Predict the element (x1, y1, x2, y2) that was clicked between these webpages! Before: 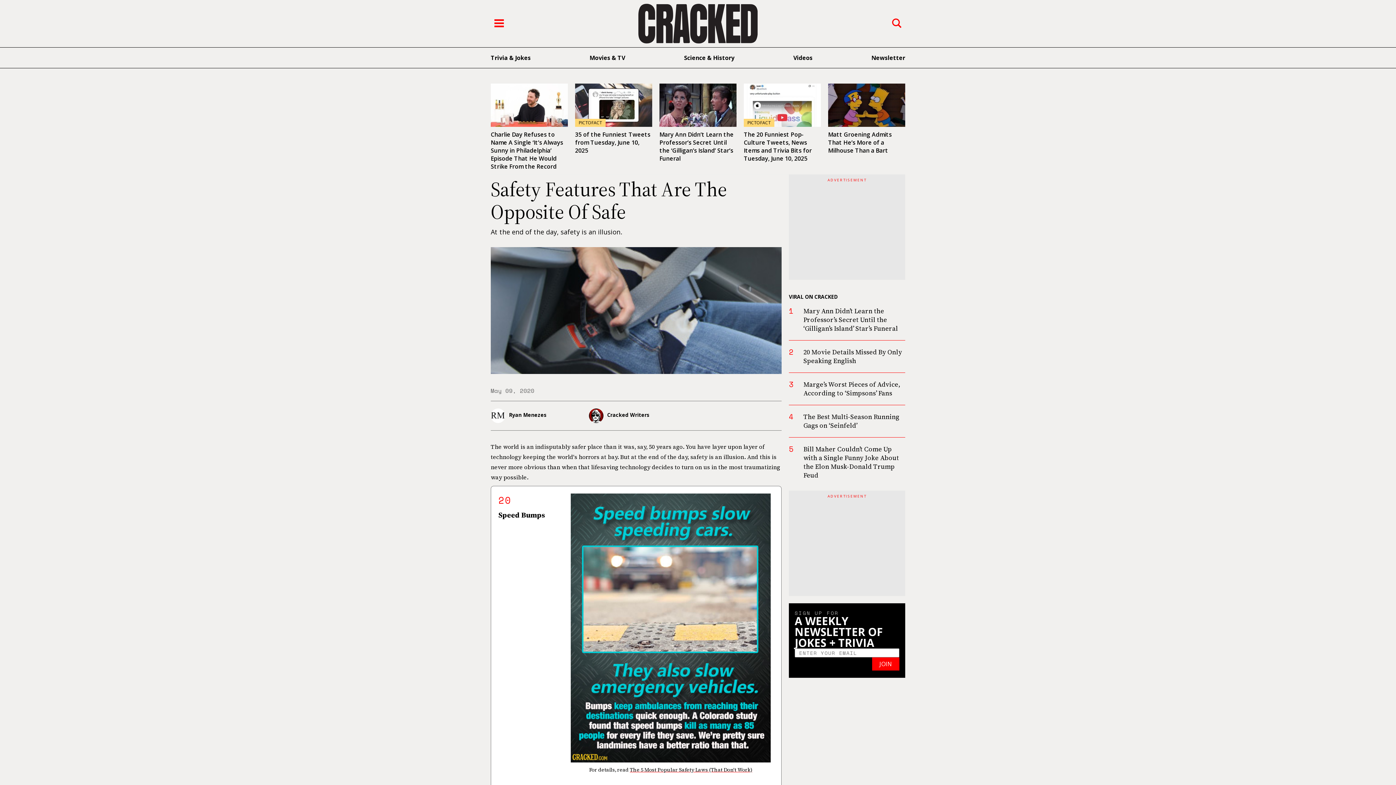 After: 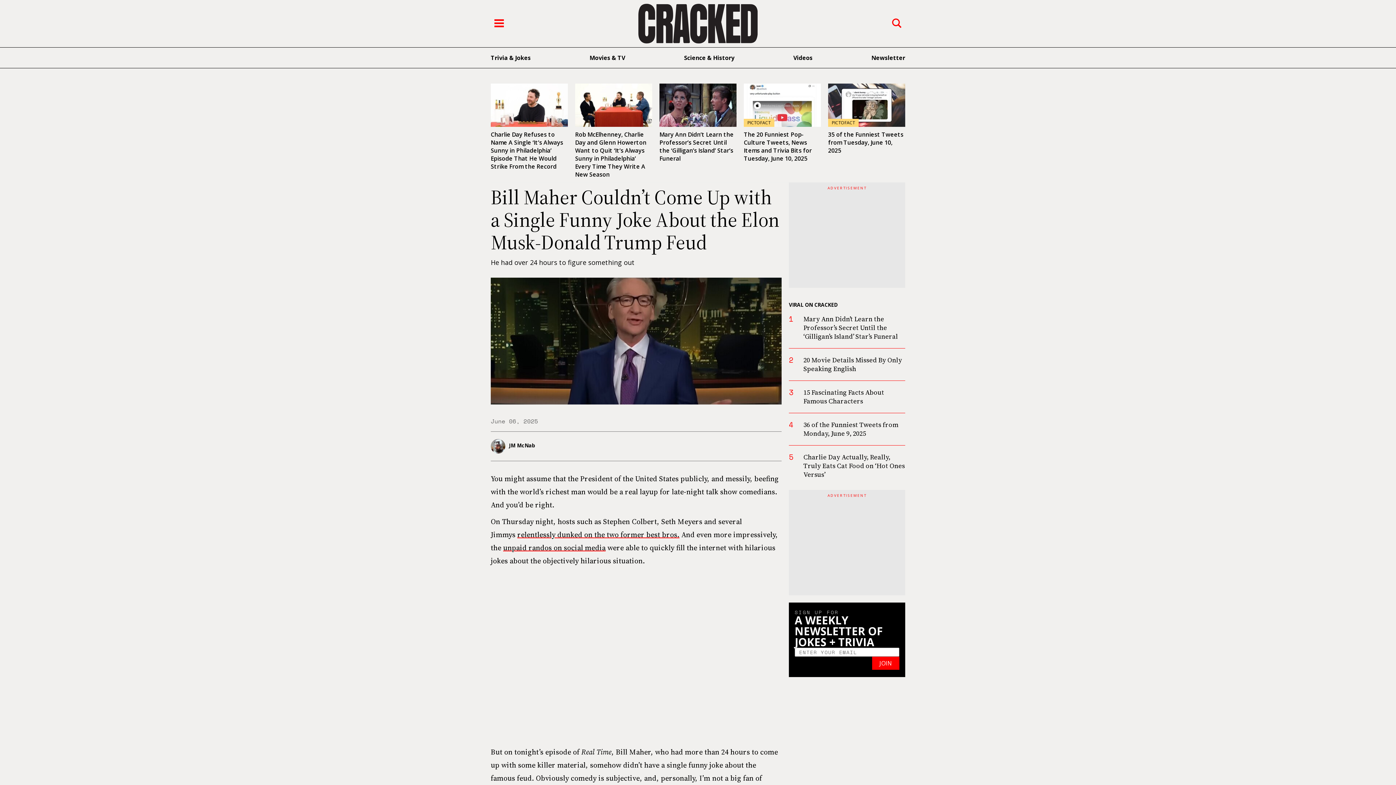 Action: bbox: (803, 444, 899, 480) label: Bill Maher Couldn’t Come Up with a Single Funny Joke About the Elon Musk-Donald Trump Feud